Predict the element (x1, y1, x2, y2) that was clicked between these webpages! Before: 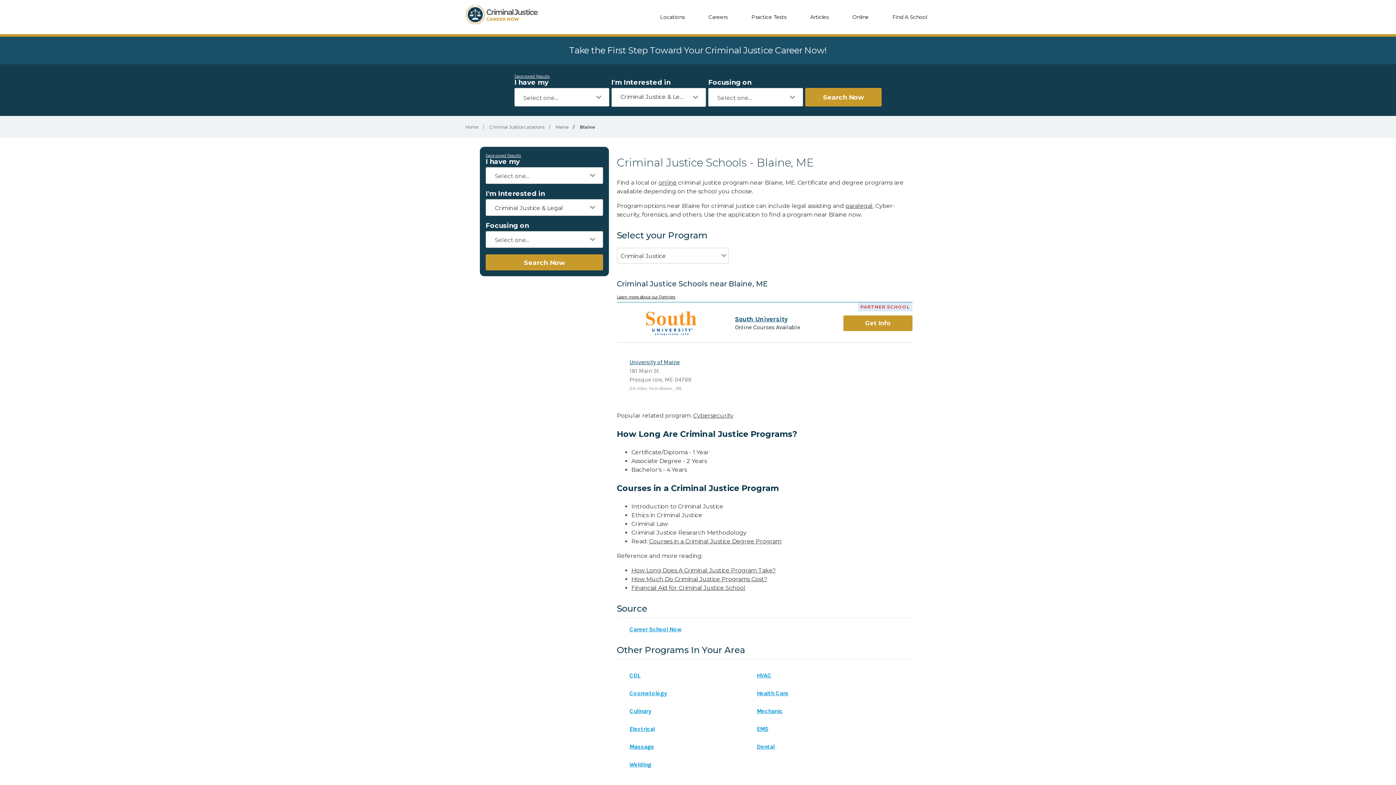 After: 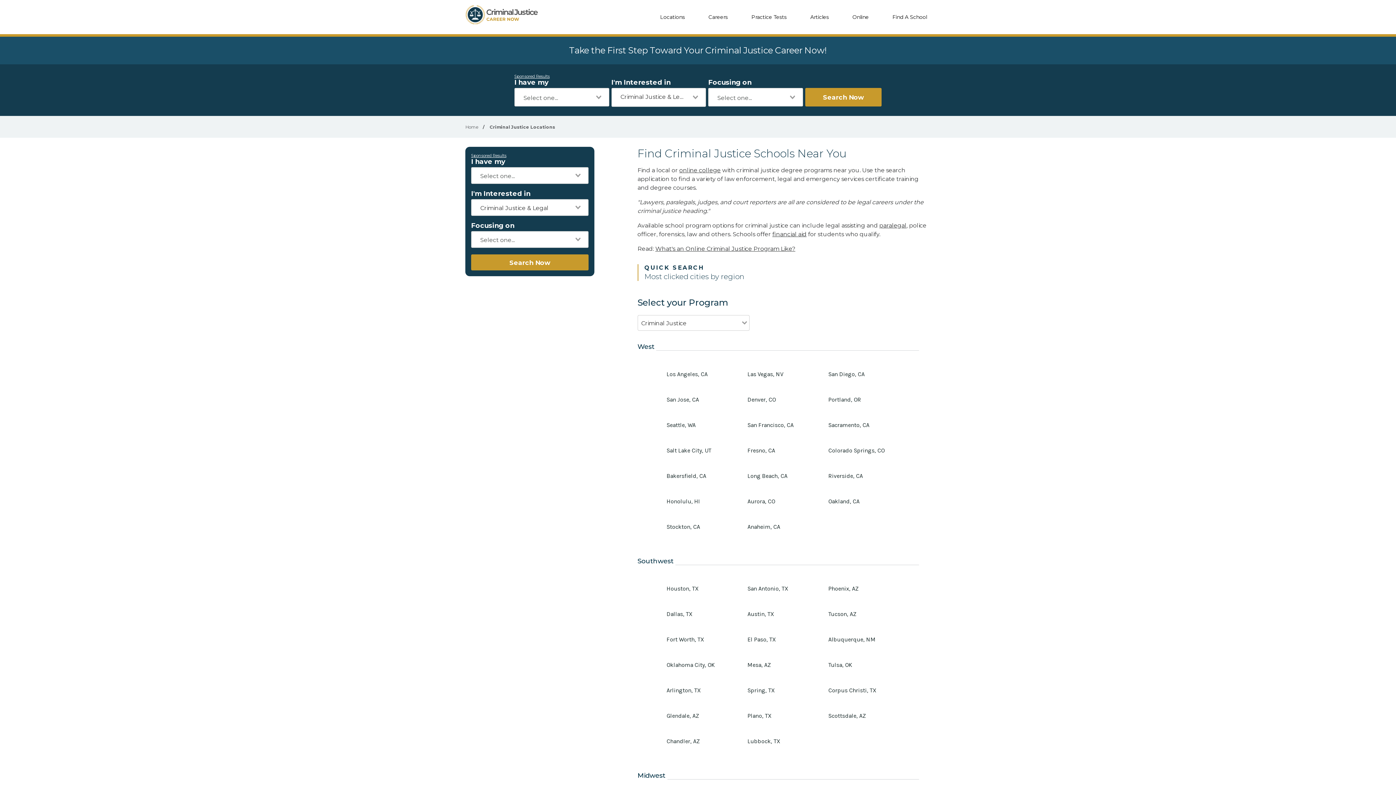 Action: bbox: (489, 124, 545, 129) label: Criminal Justice Locations 